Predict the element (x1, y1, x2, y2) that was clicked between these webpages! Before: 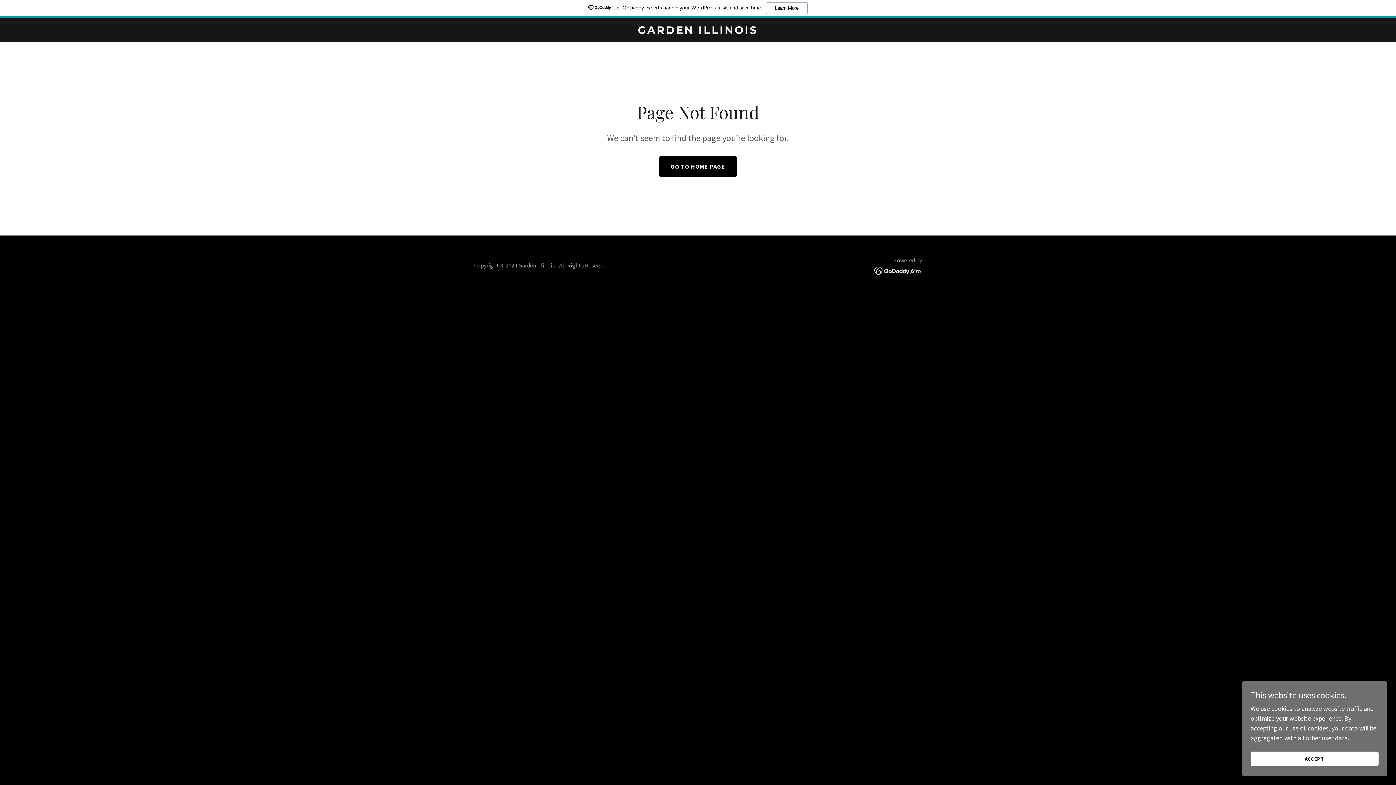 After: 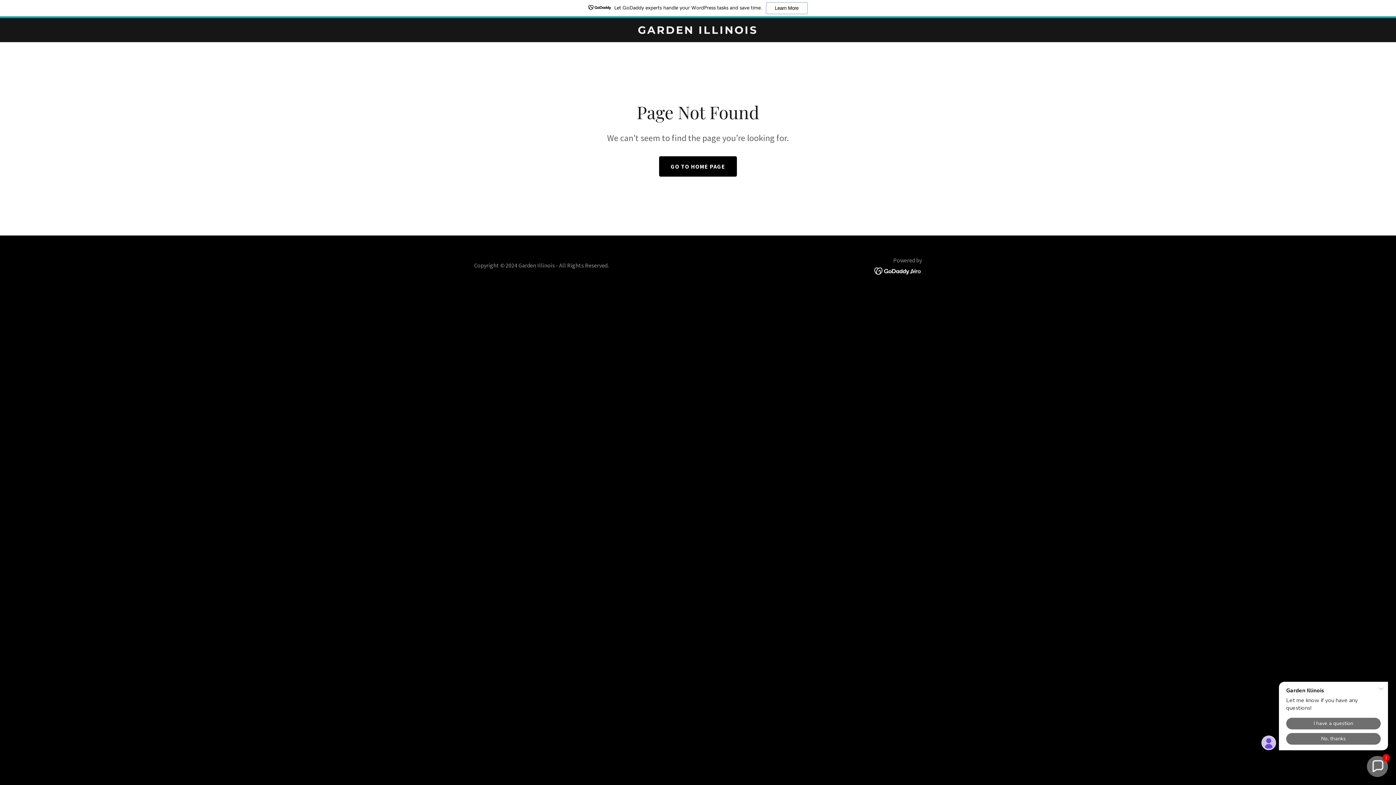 Action: label: ACCEPT bbox: (1250, 752, 1378, 766)